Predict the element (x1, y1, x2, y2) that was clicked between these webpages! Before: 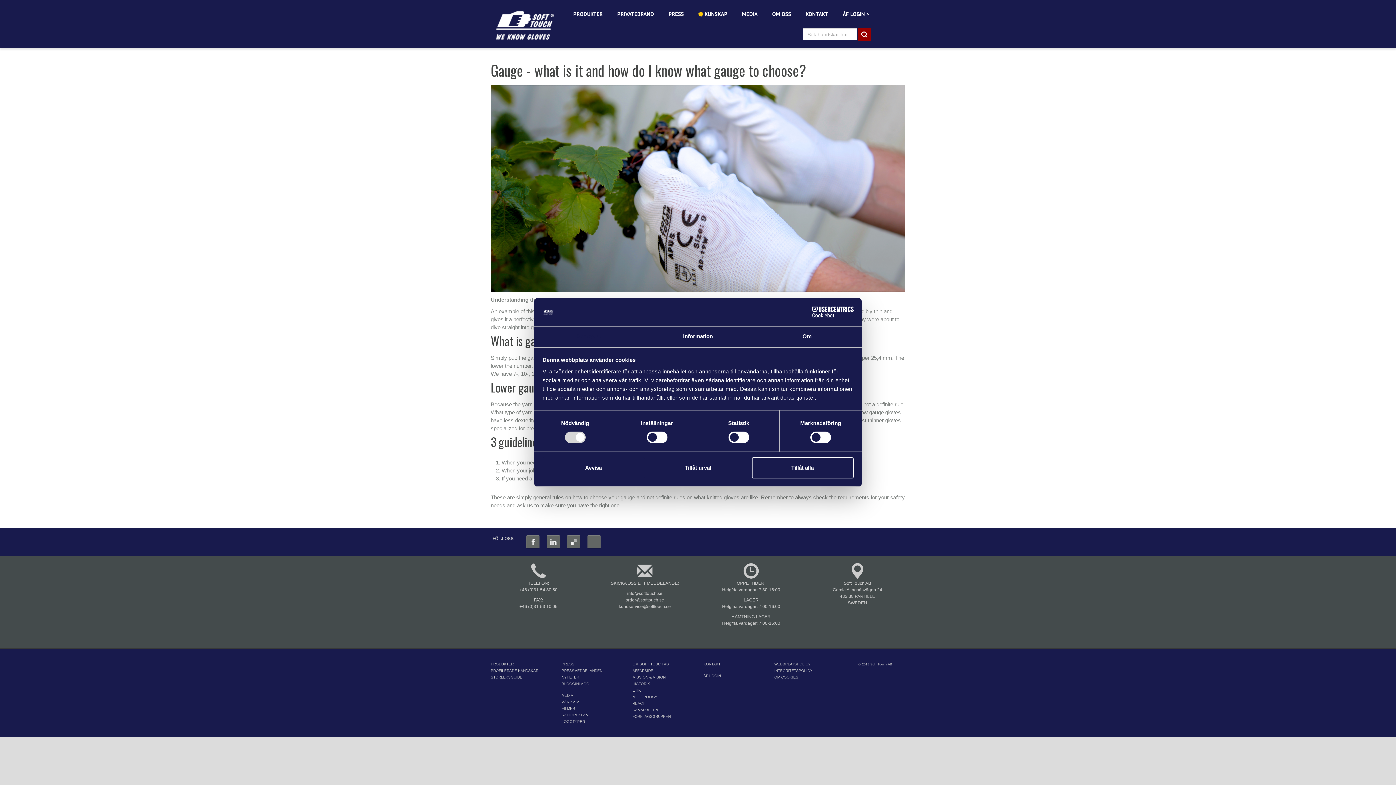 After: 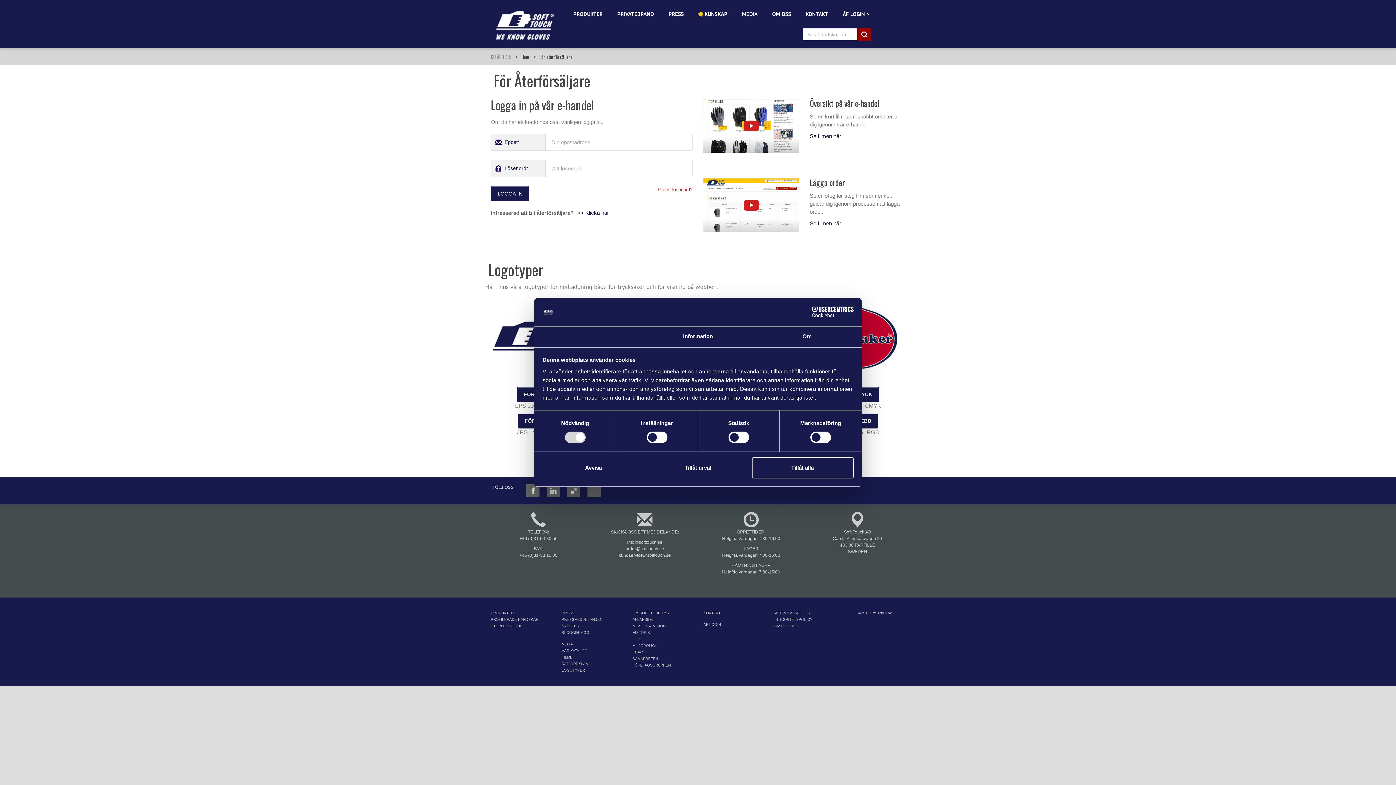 Action: label: ÅF LOGIN > bbox: (835, 7, 876, 20)